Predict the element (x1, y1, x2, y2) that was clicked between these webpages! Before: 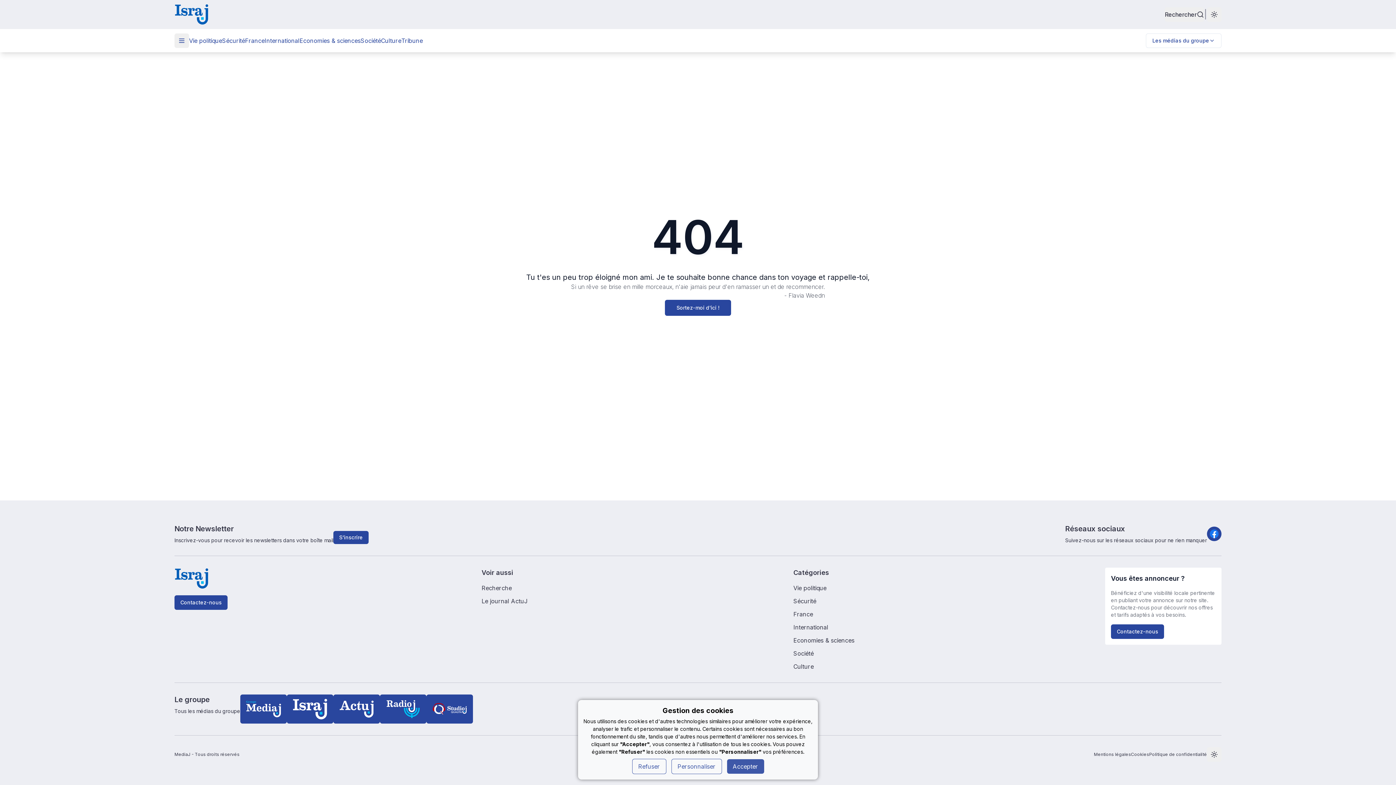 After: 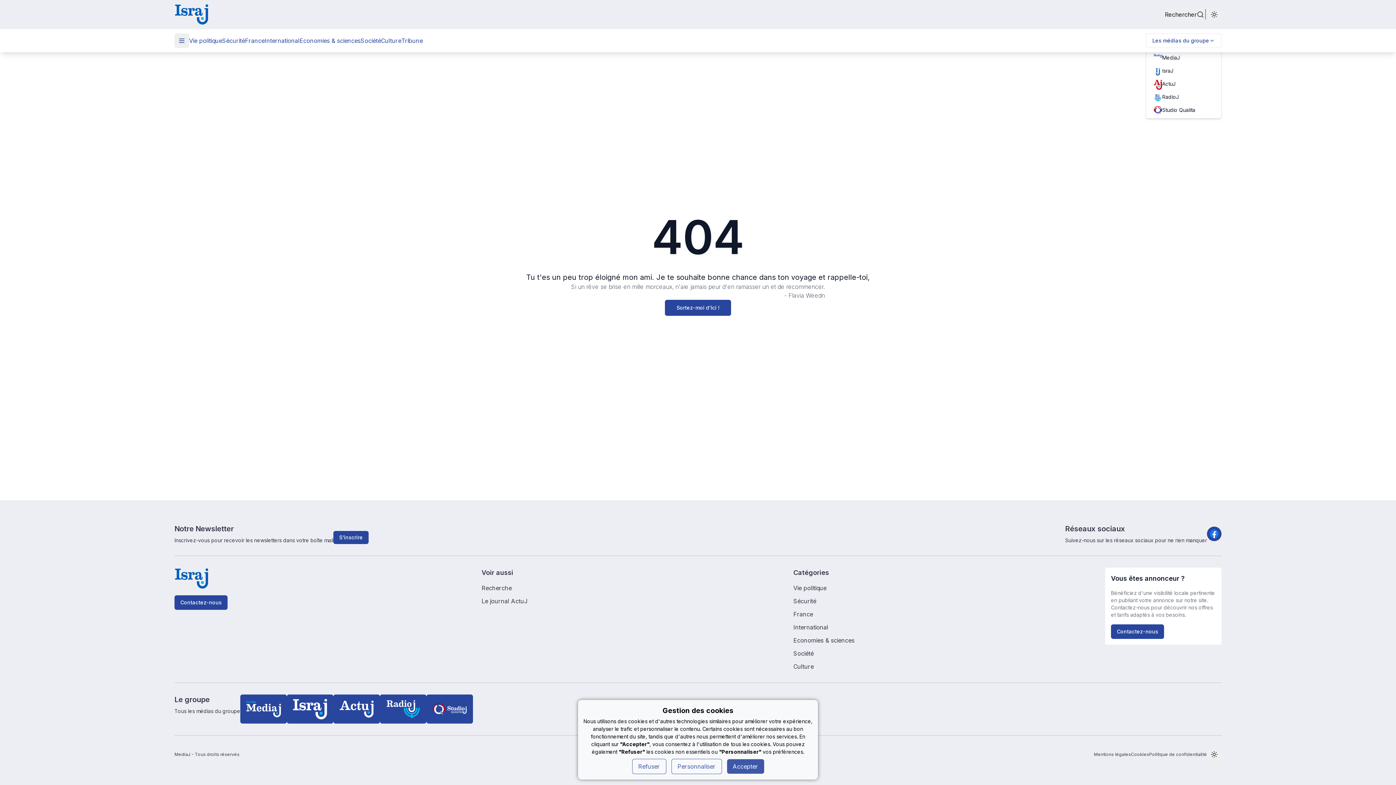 Action: bbox: (1146, 33, 1221, 48) label: Les médias du groupe